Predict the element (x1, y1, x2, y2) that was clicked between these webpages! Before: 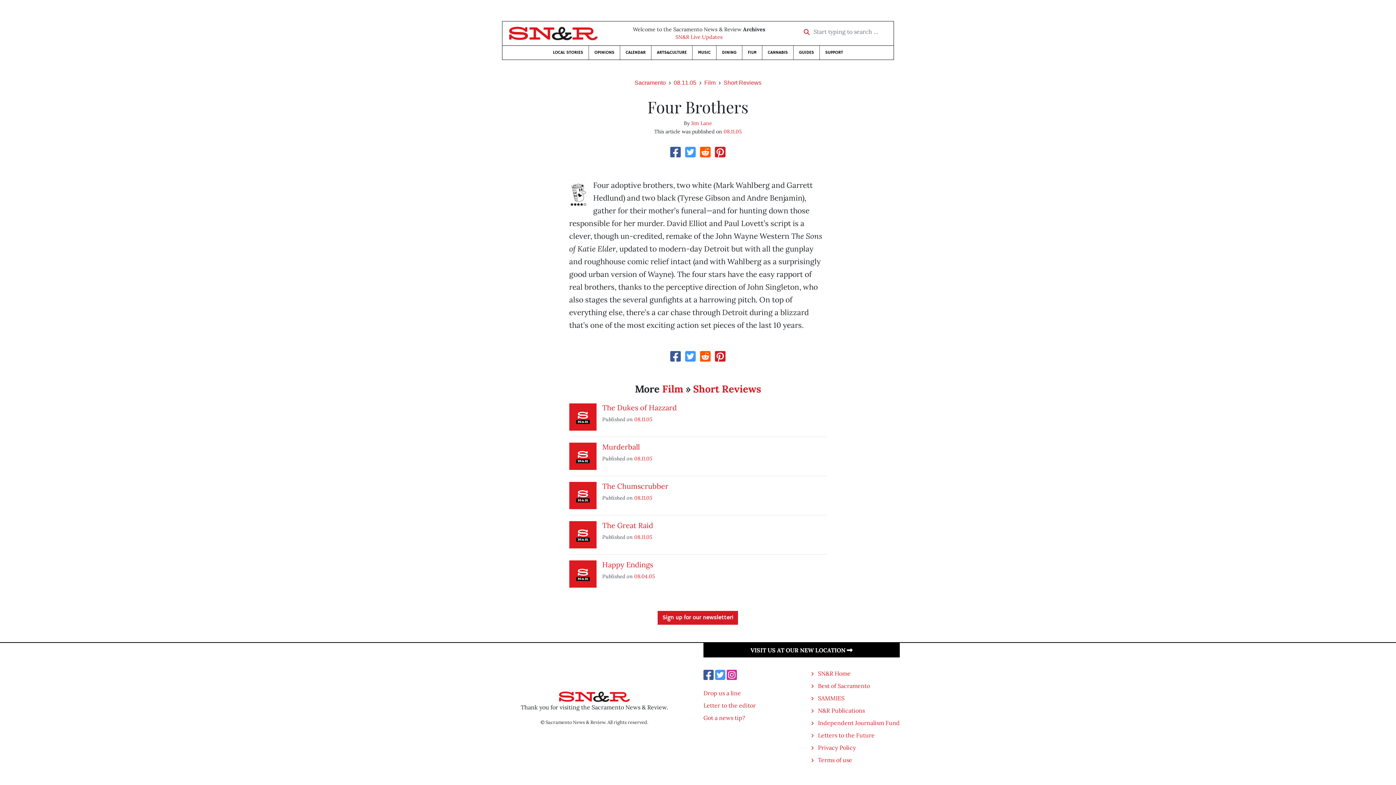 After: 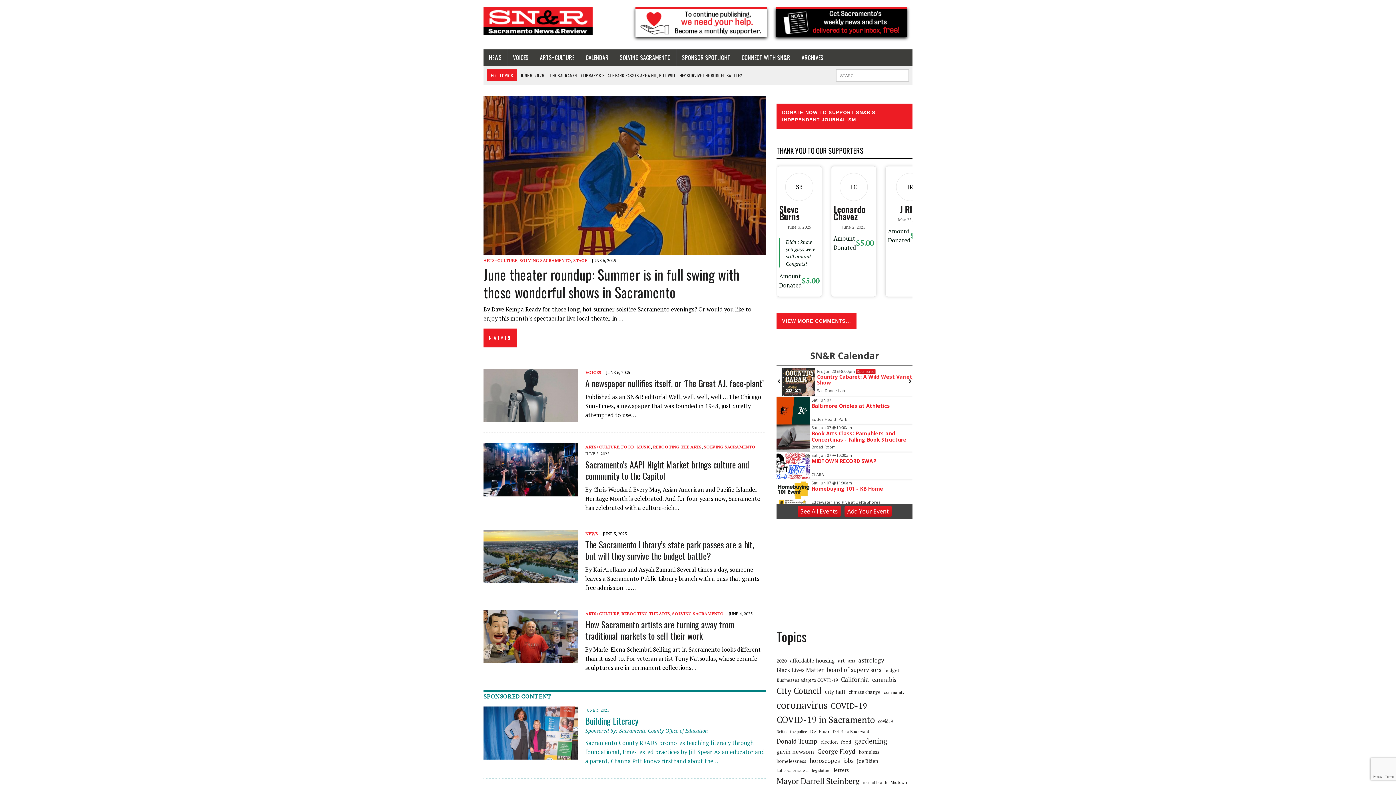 Action: label: VISIT US AT OUR NEW LOCATION  bbox: (750, 646, 852, 654)